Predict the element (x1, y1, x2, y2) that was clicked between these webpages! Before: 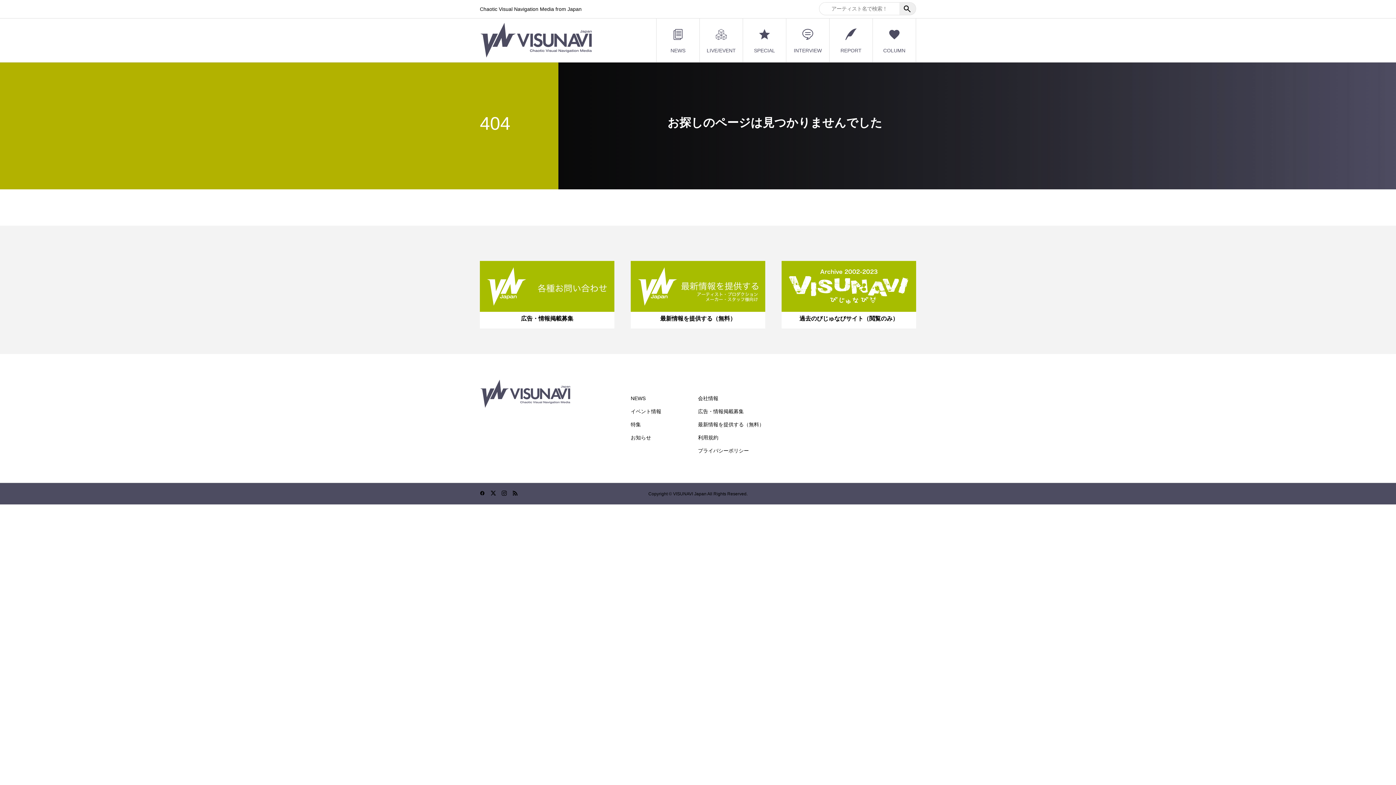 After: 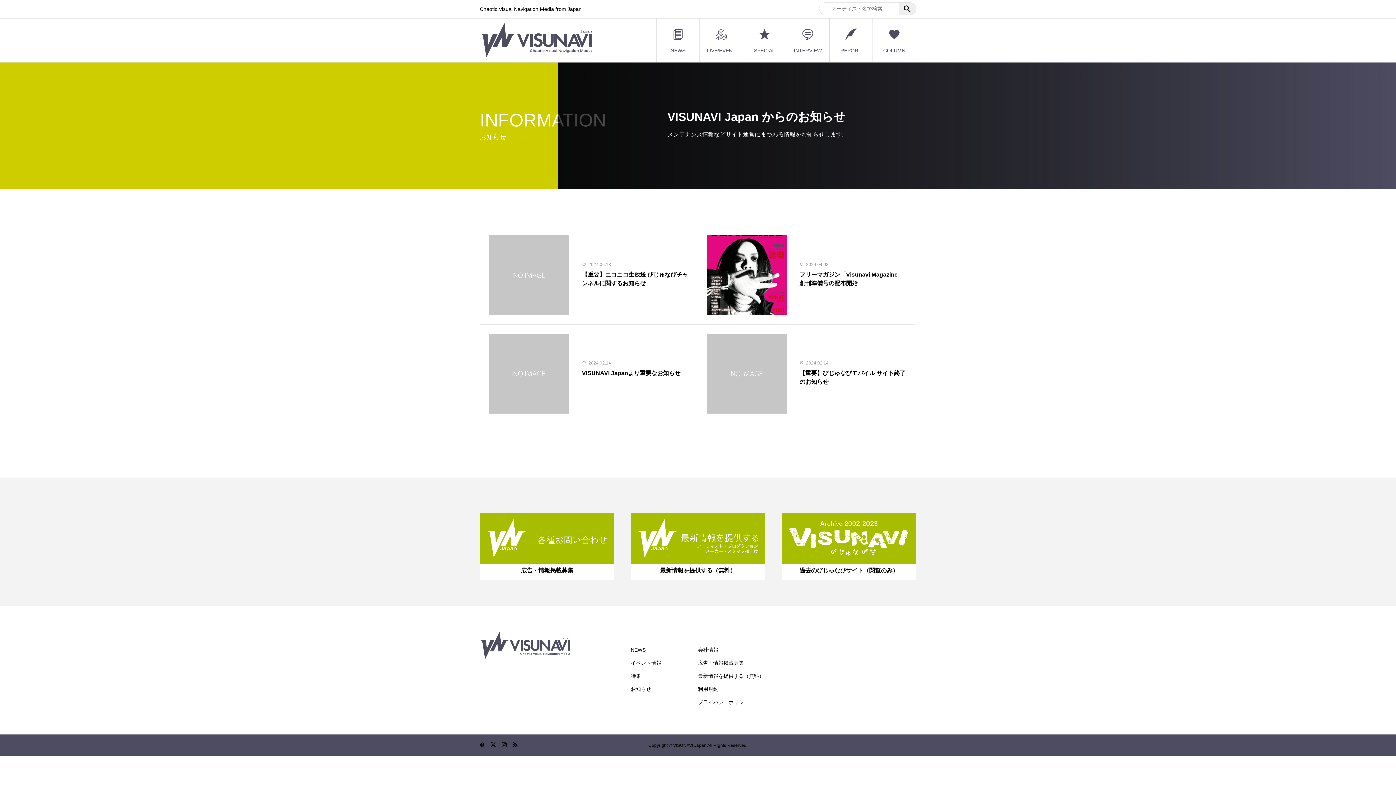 Action: bbox: (630, 434, 651, 440) label: お知らせ